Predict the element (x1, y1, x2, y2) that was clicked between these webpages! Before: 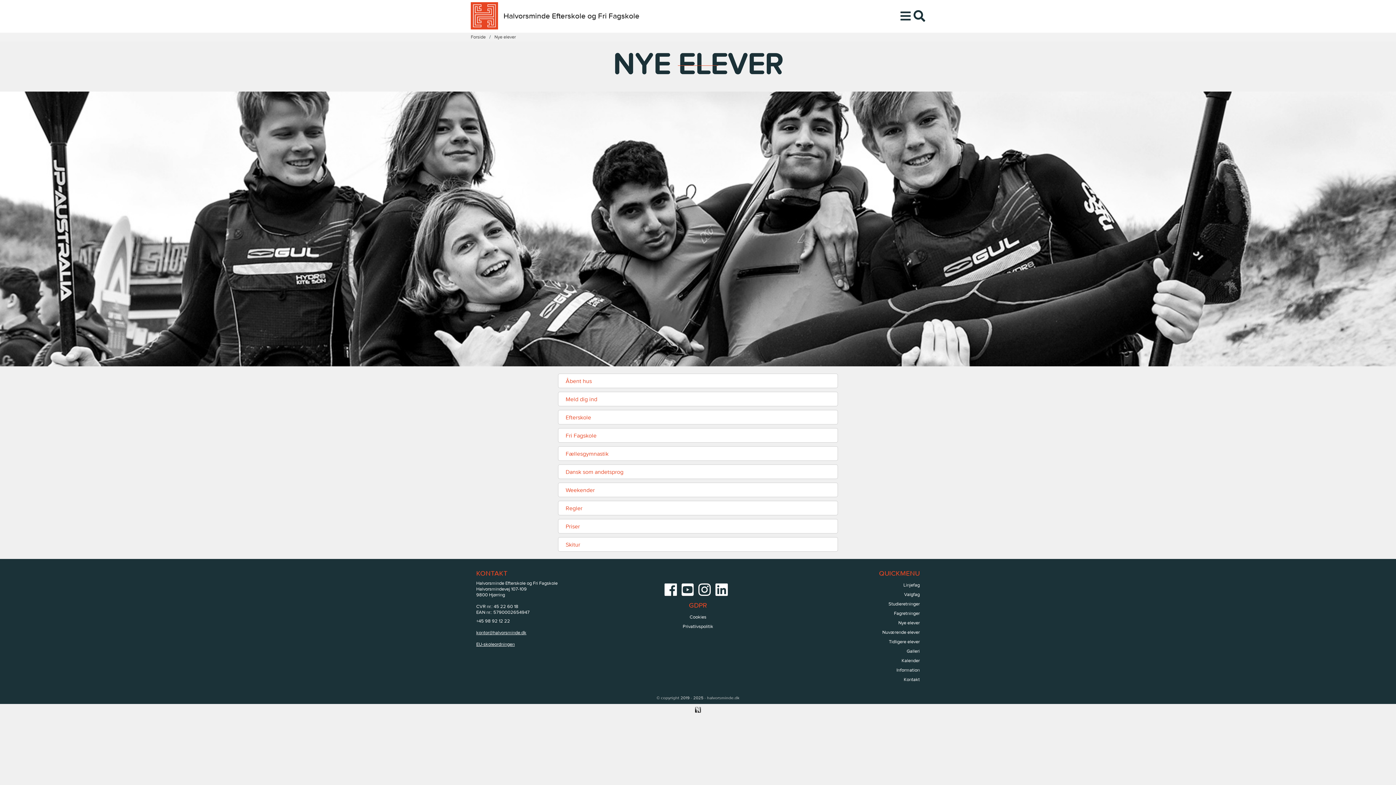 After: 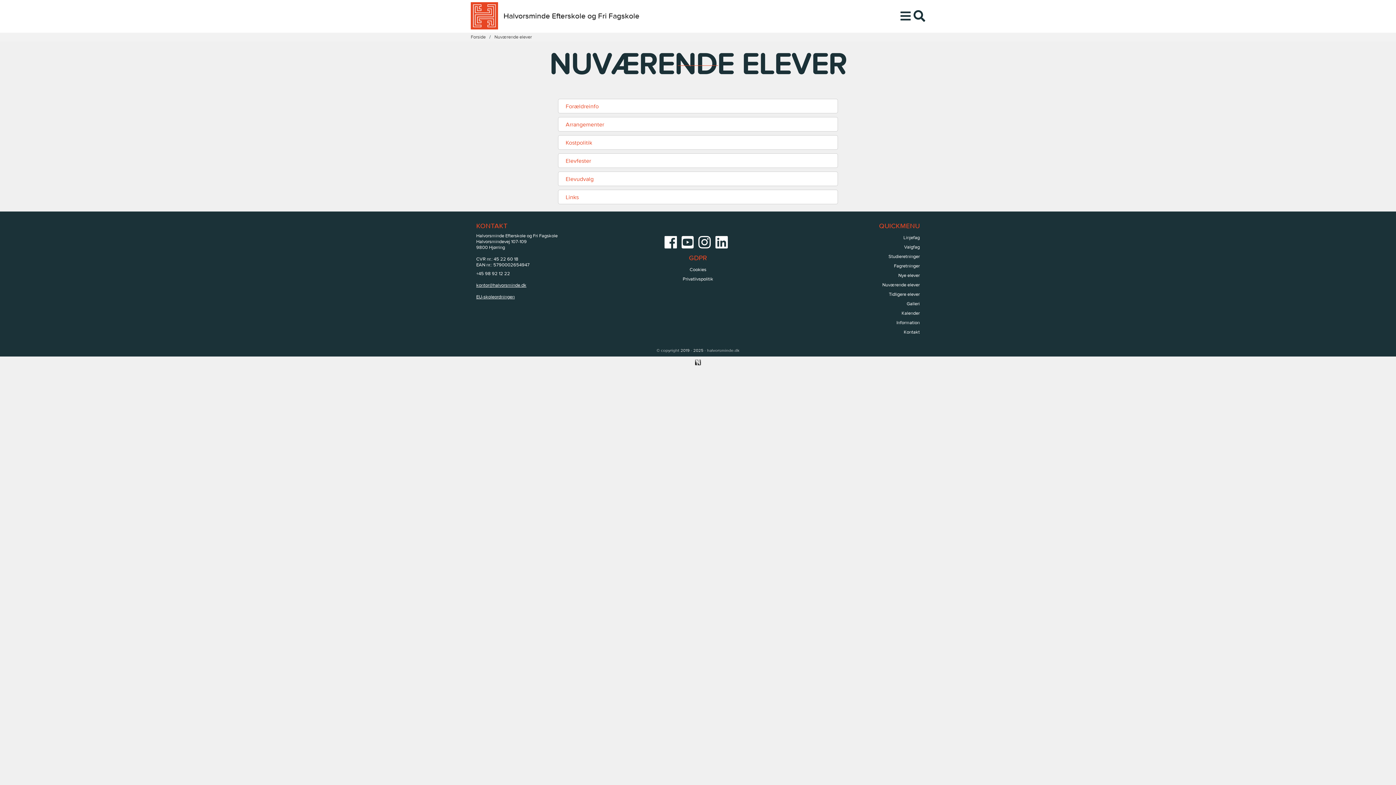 Action: bbox: (882, 629, 919, 635) label: Nuværende elever